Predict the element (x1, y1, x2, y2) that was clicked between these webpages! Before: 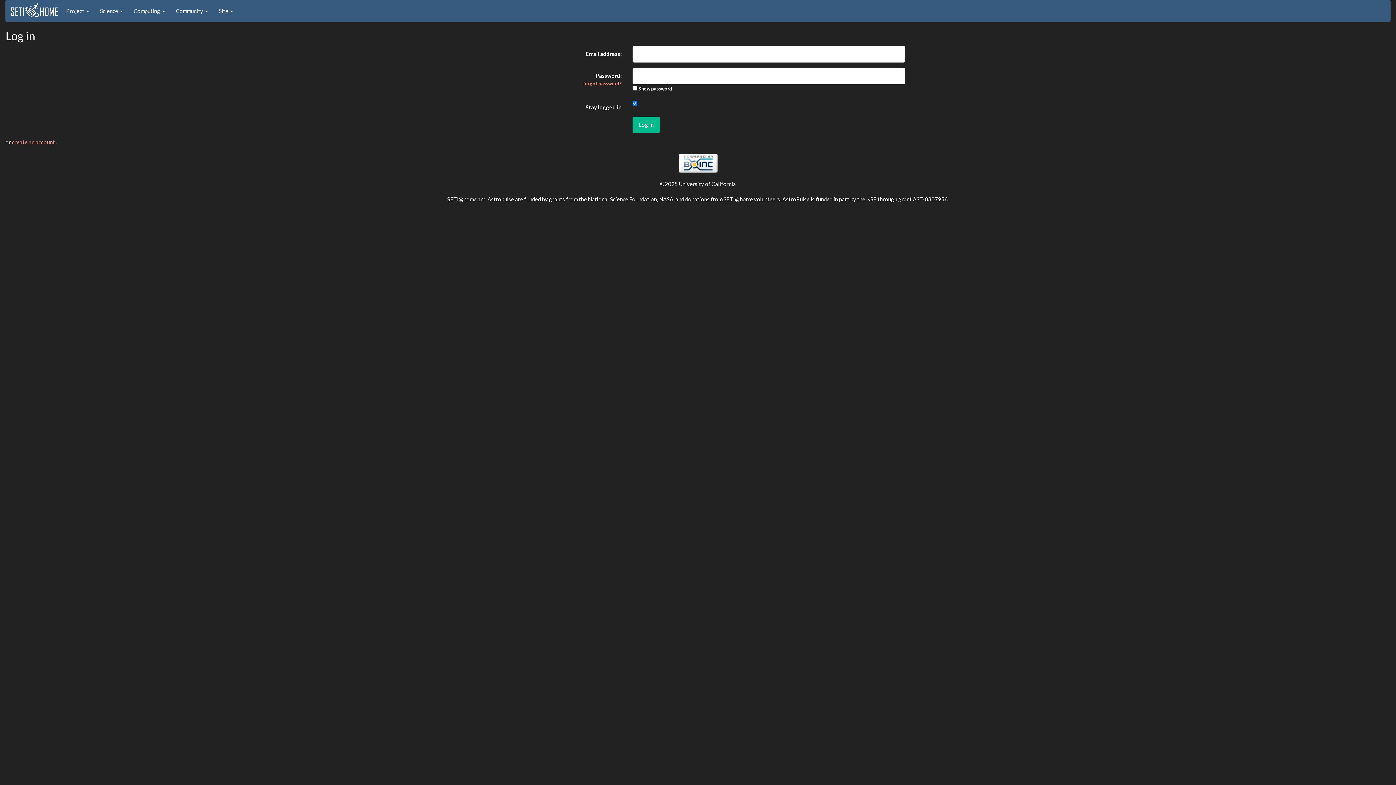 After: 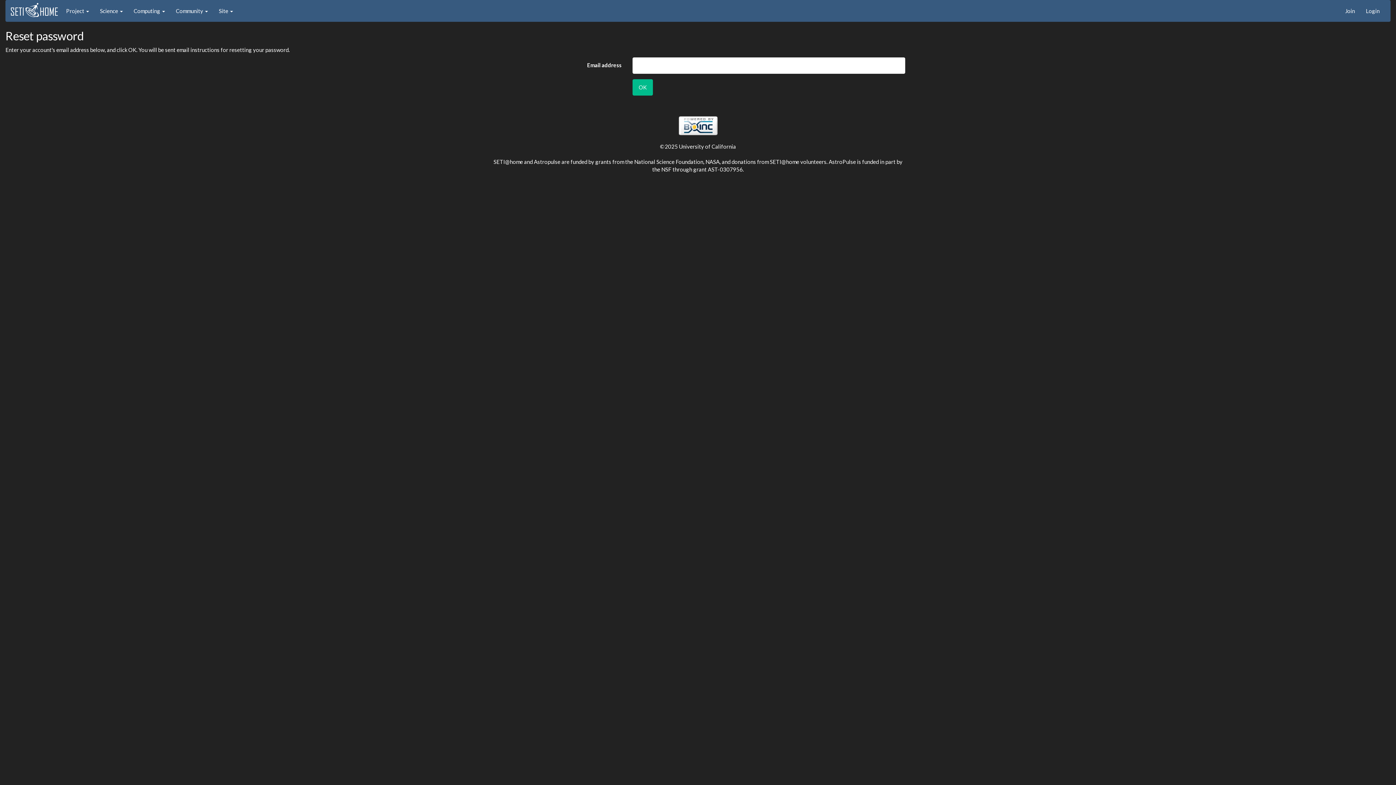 Action: bbox: (583, 80, 621, 86) label: forgot password?